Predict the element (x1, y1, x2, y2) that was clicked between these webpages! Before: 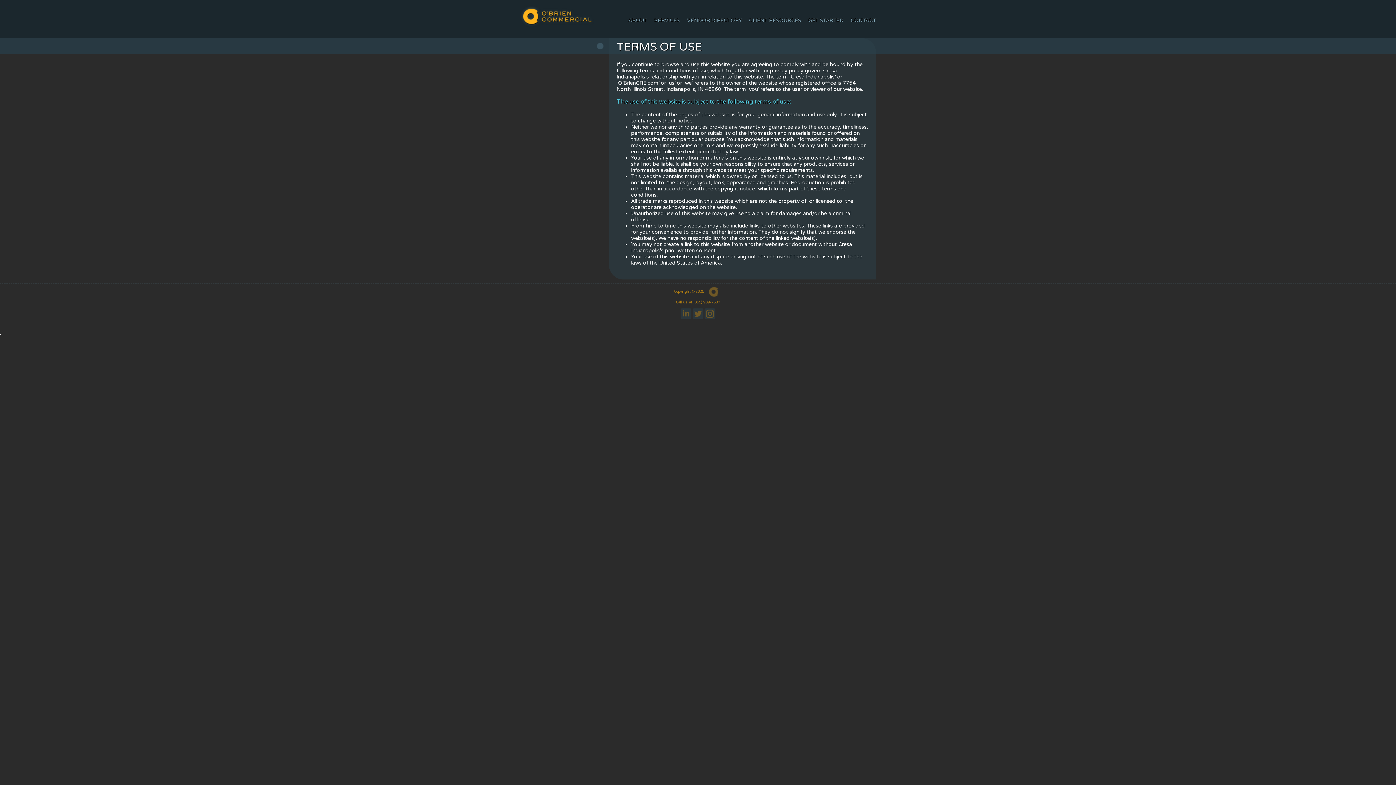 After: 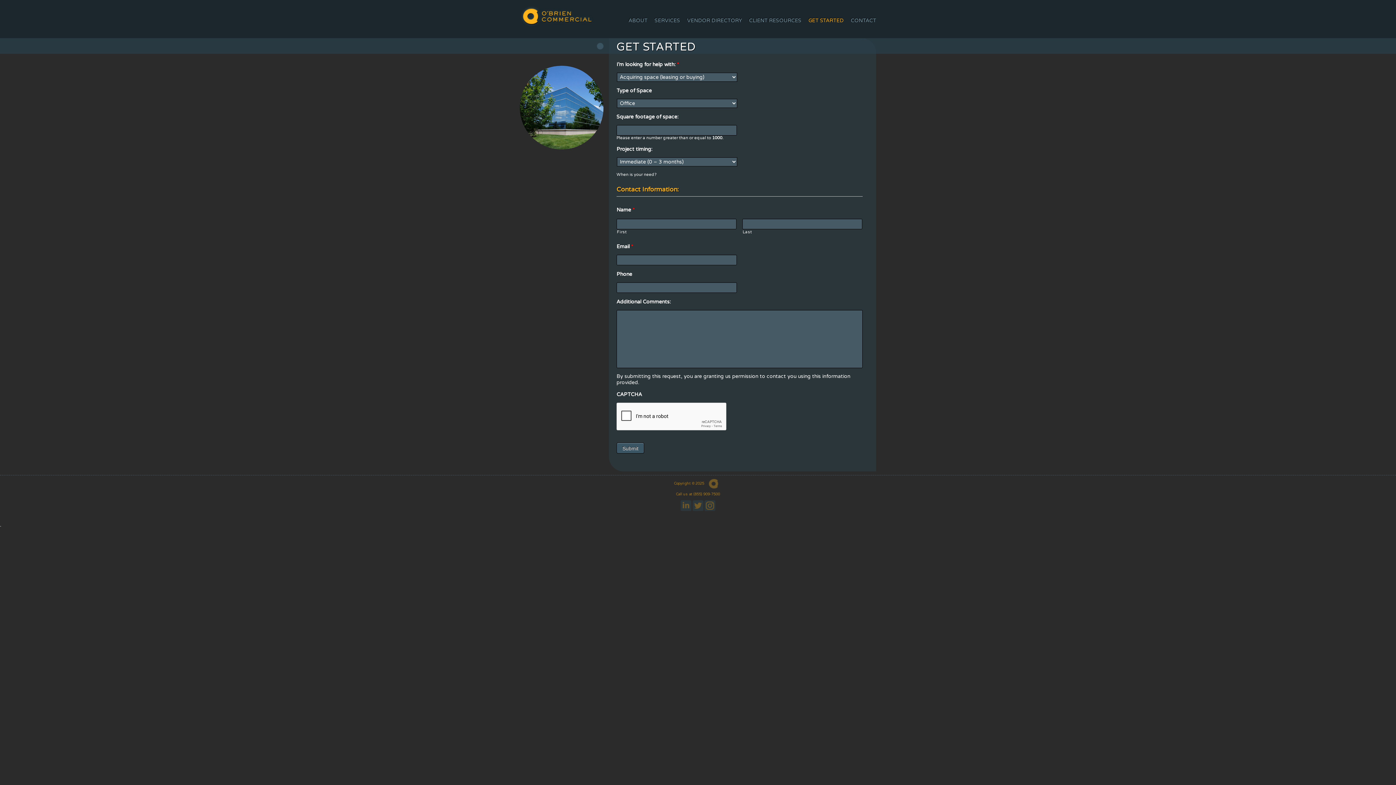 Action: bbox: (803, 14, 843, 23) label: GET STARTED